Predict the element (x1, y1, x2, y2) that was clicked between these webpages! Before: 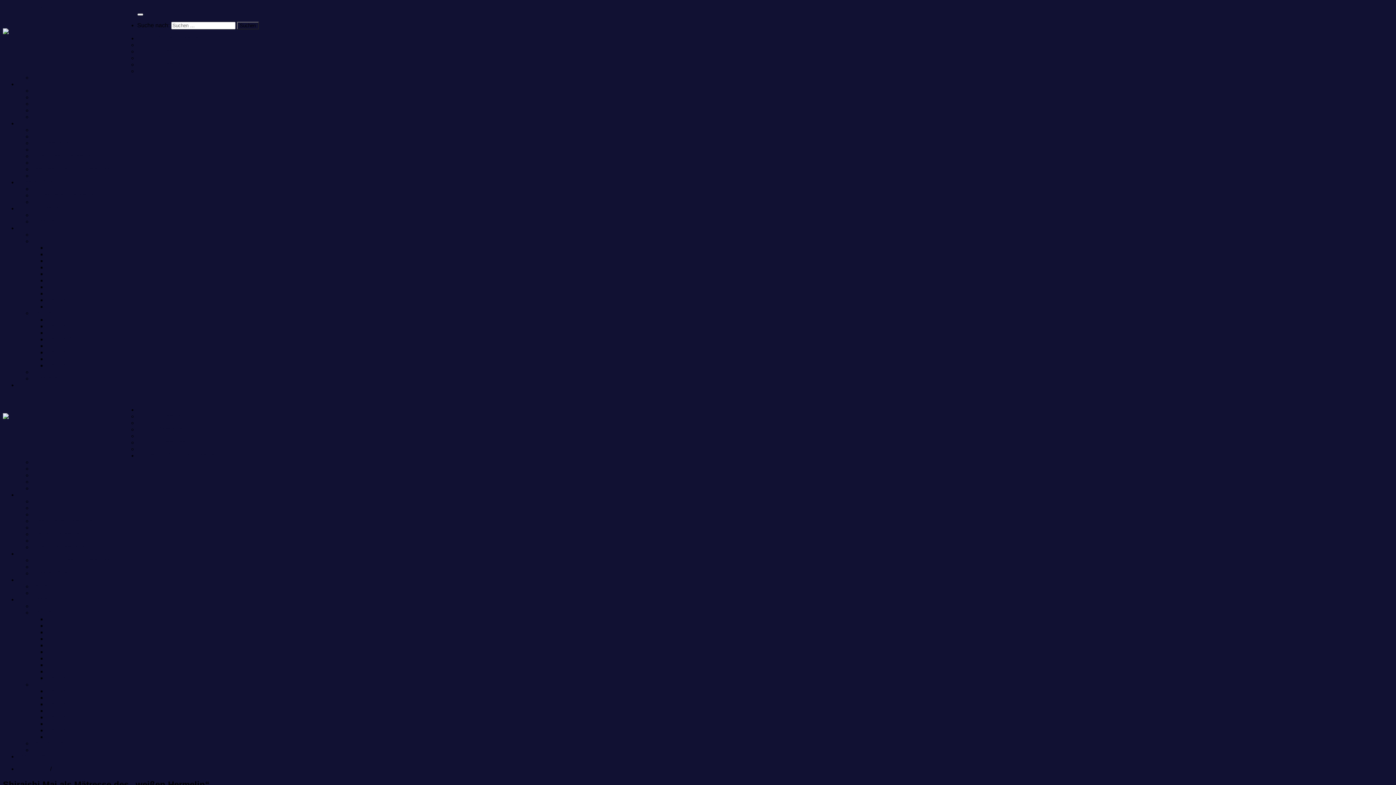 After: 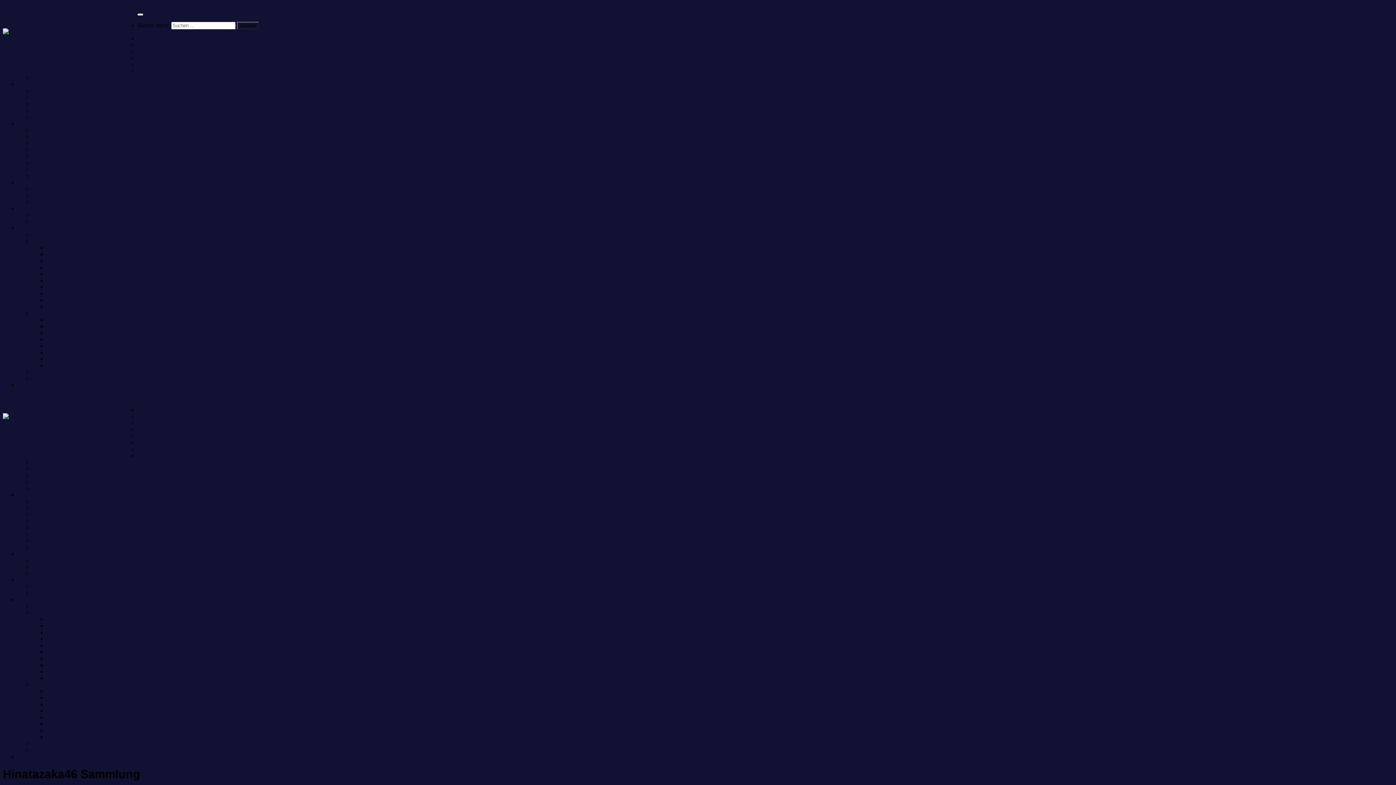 Action: label: Hinatazaka46 Sammlung bbox: (32, 465, 97, 472)